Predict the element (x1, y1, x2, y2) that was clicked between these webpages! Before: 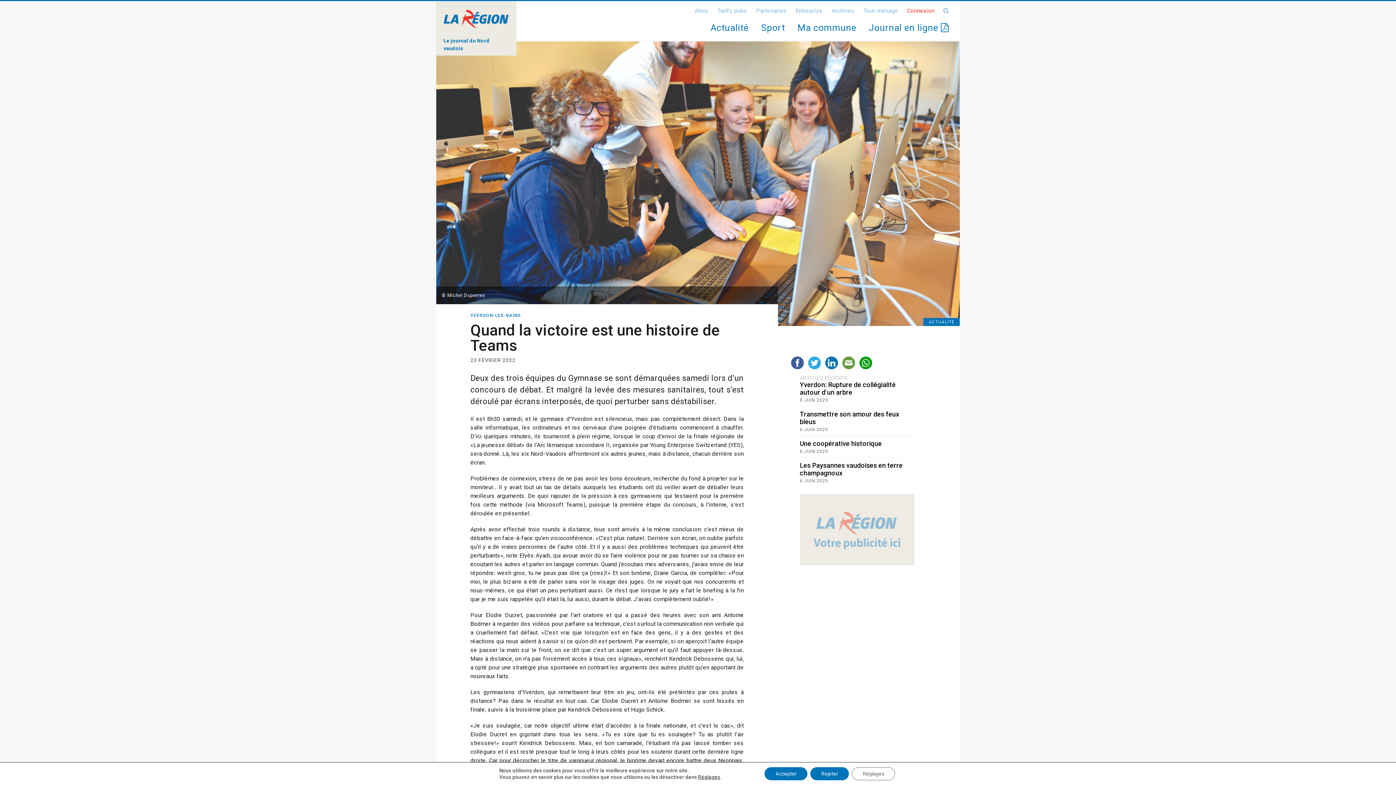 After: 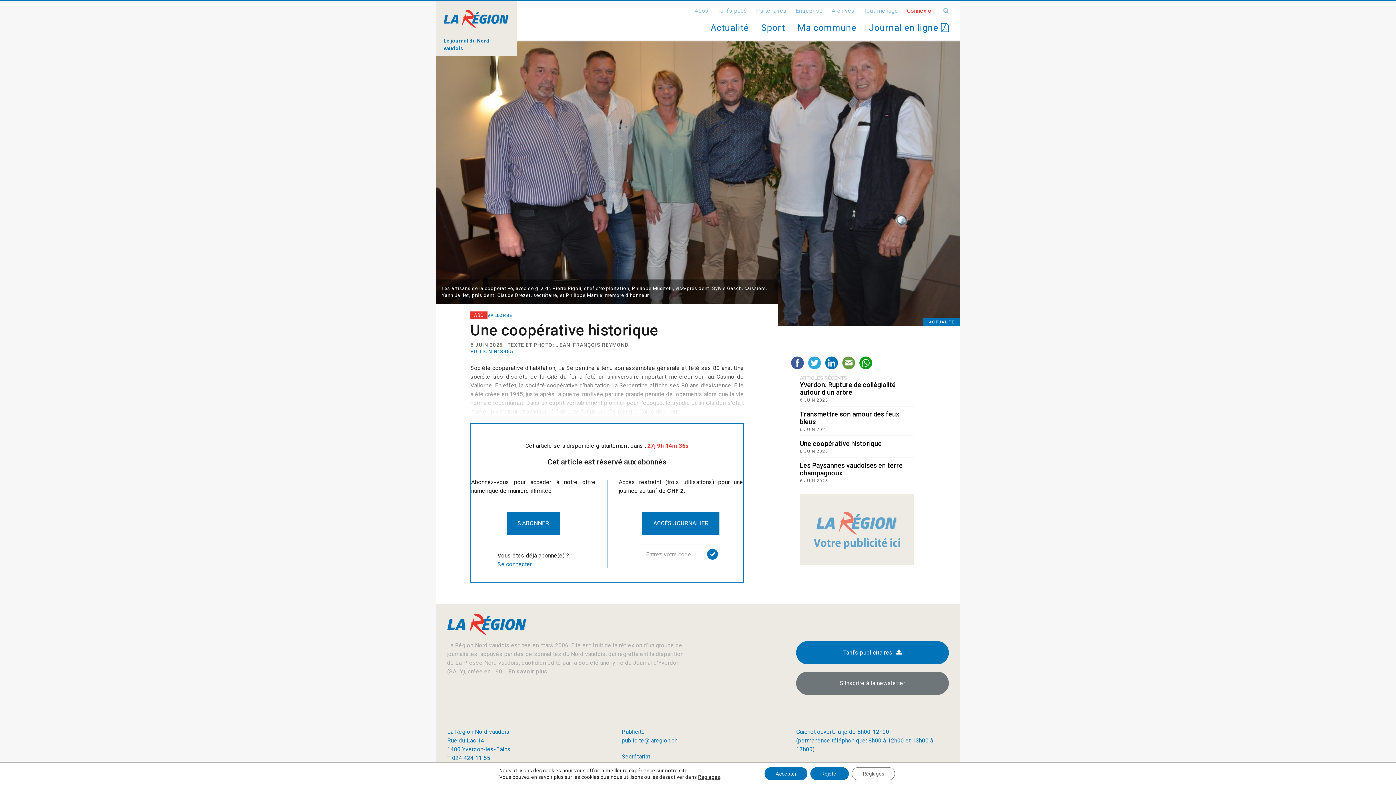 Action: label: Une coopérative historique
6 JUIN 2025 bbox: (800, 440, 914, 453)